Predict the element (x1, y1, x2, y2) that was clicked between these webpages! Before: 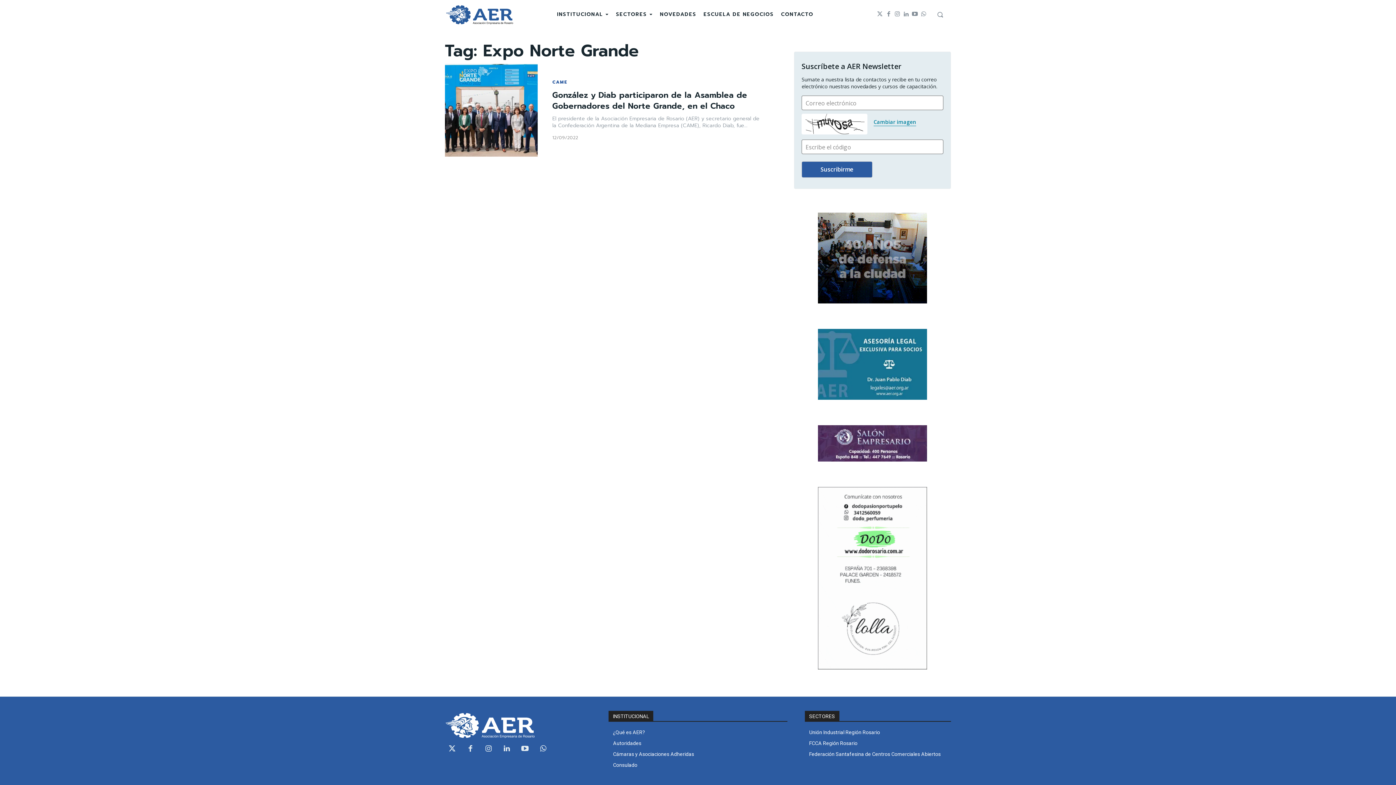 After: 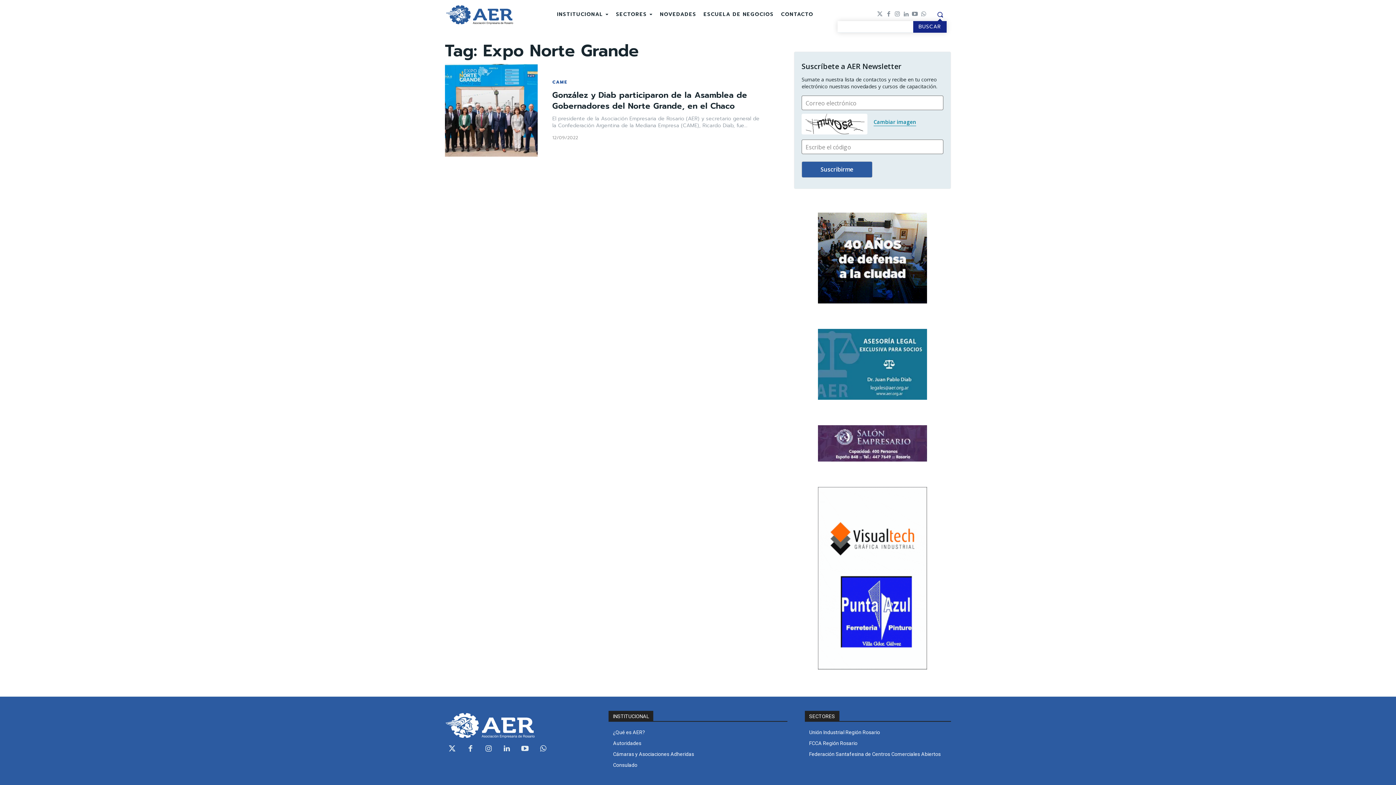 Action: bbox: (933, 8, 946, 21) label: Search